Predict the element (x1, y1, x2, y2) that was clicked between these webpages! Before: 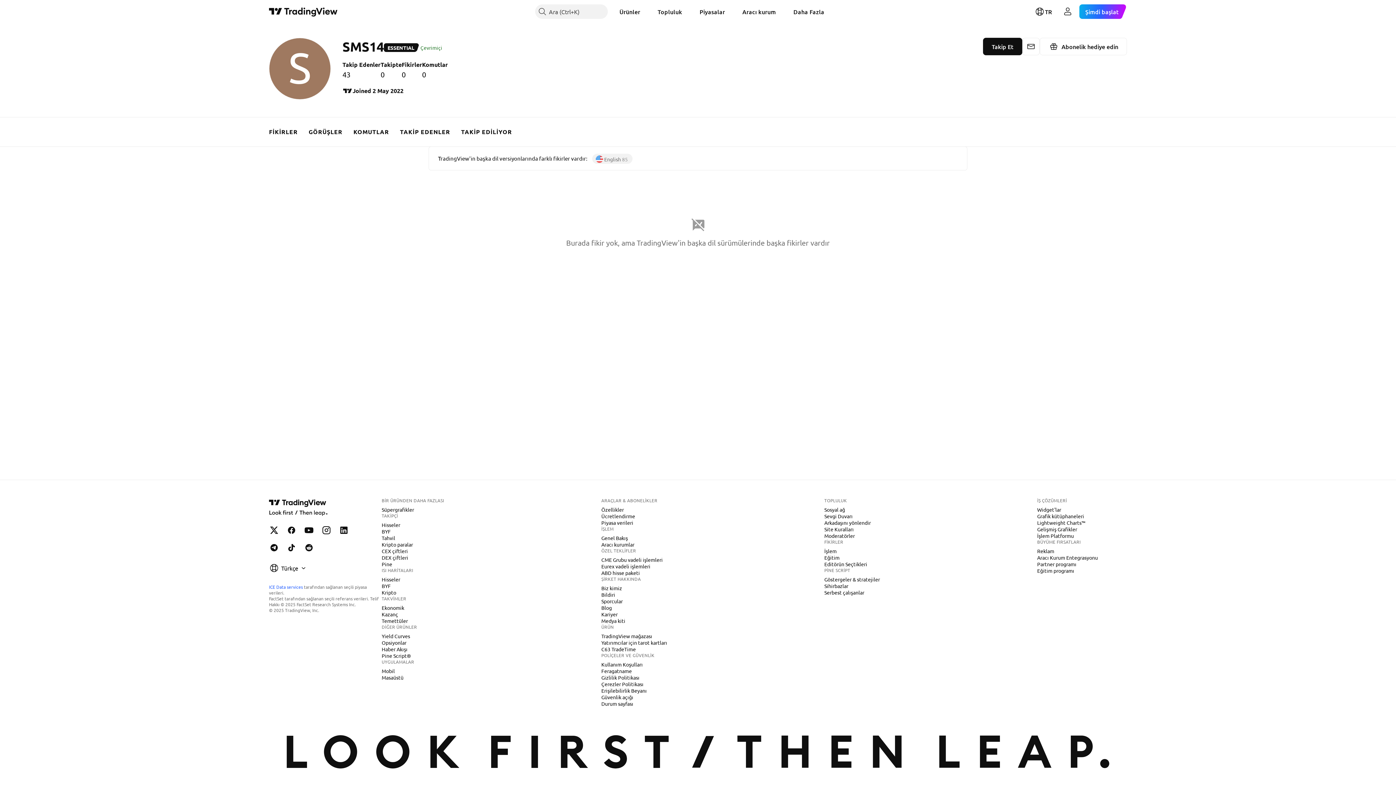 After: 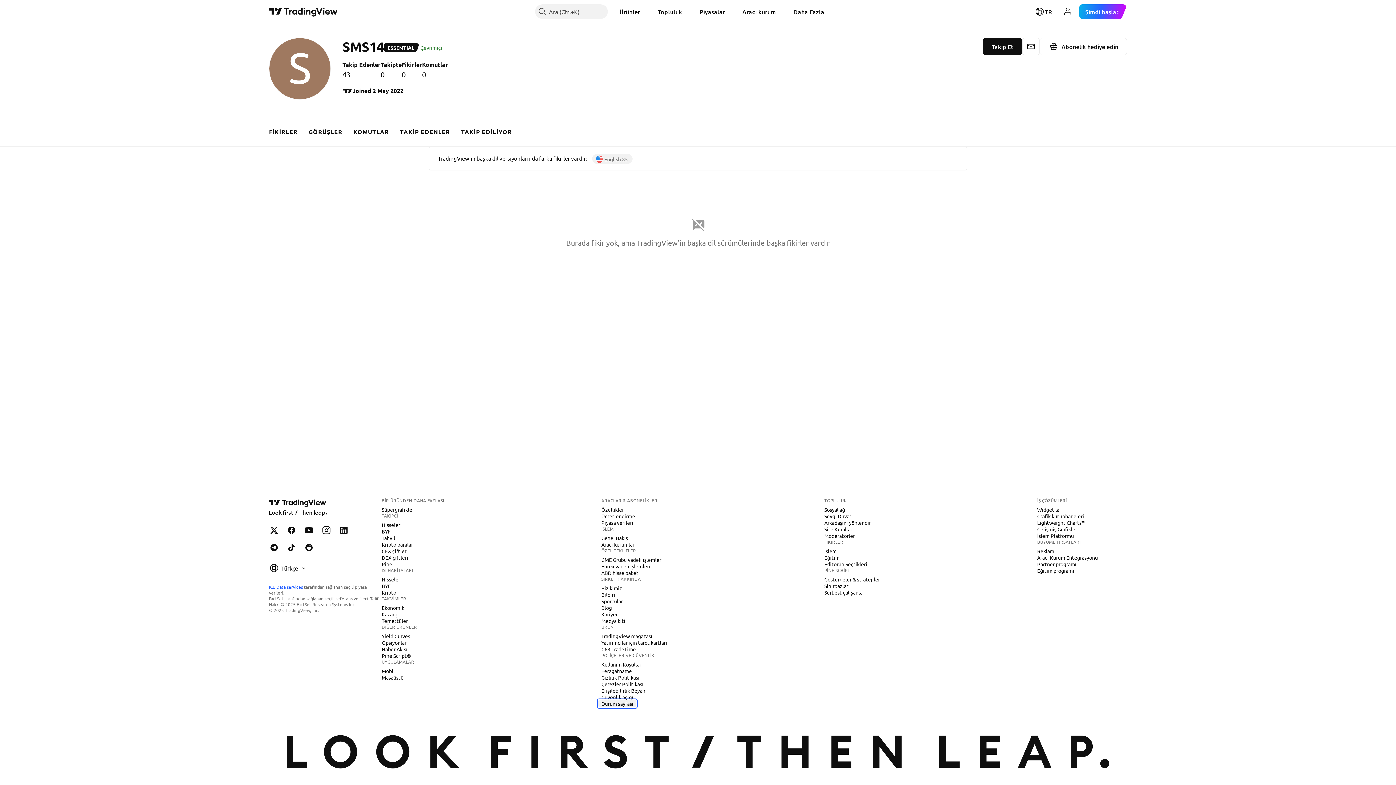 Action: bbox: (598, 700, 636, 707) label: Durum sayfası